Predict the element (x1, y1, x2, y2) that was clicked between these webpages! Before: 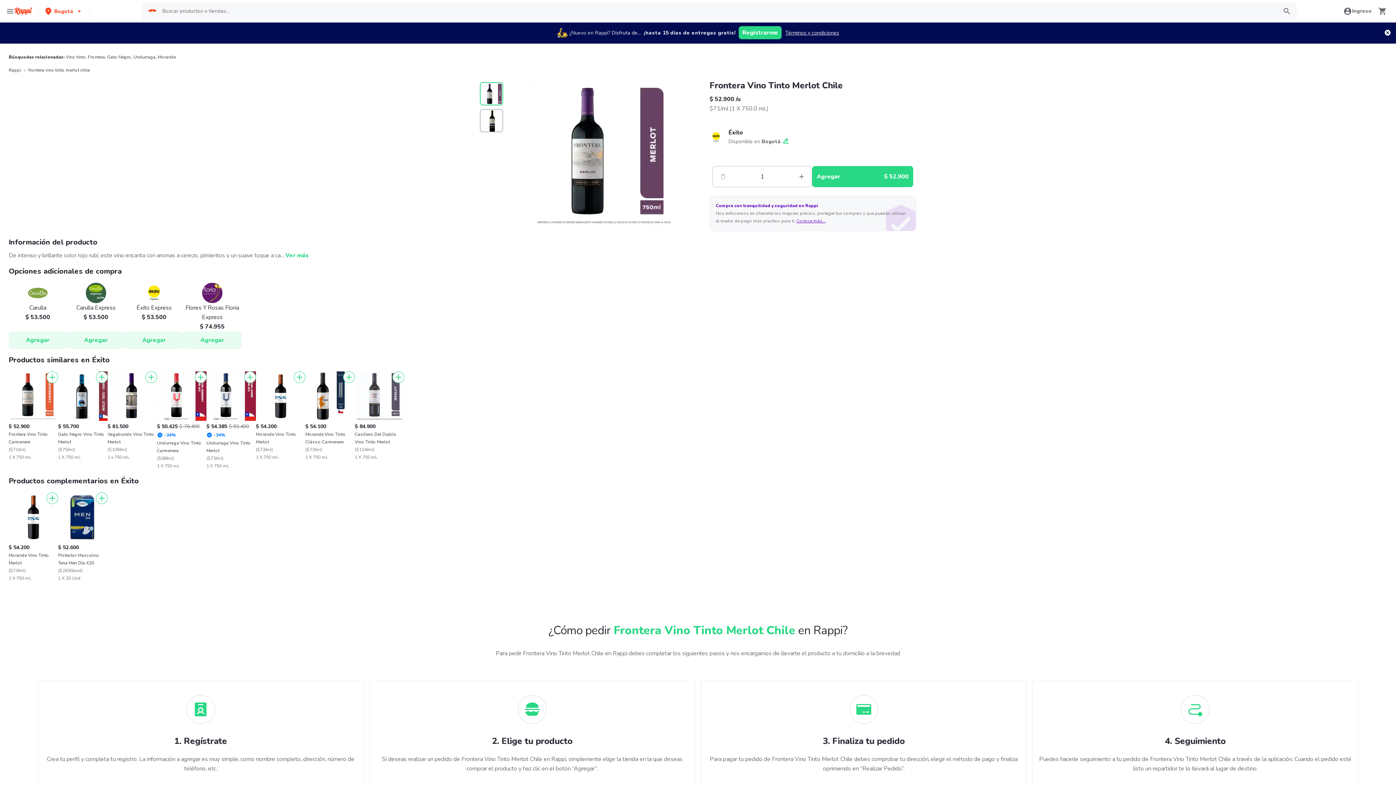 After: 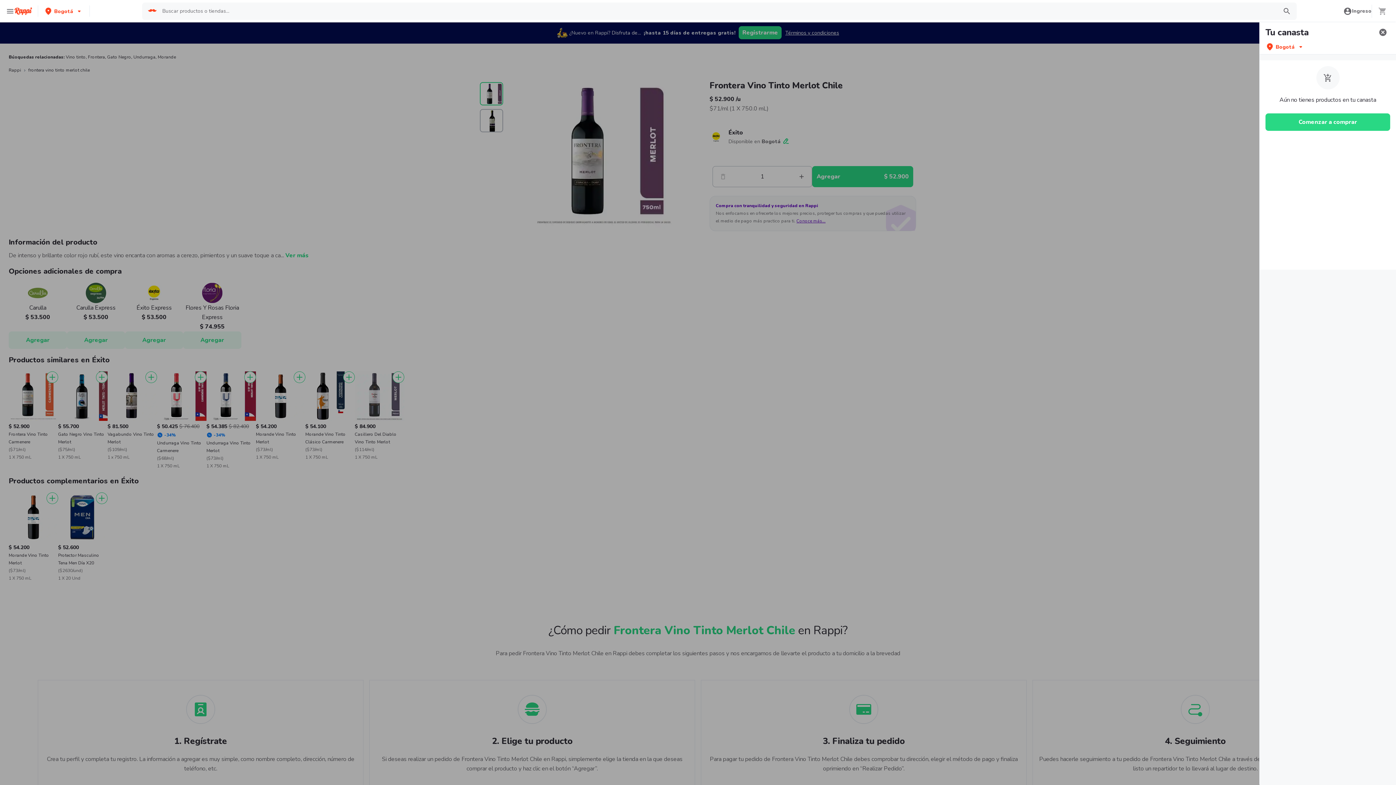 Action: bbox: (1378, 4, 1387, 17)